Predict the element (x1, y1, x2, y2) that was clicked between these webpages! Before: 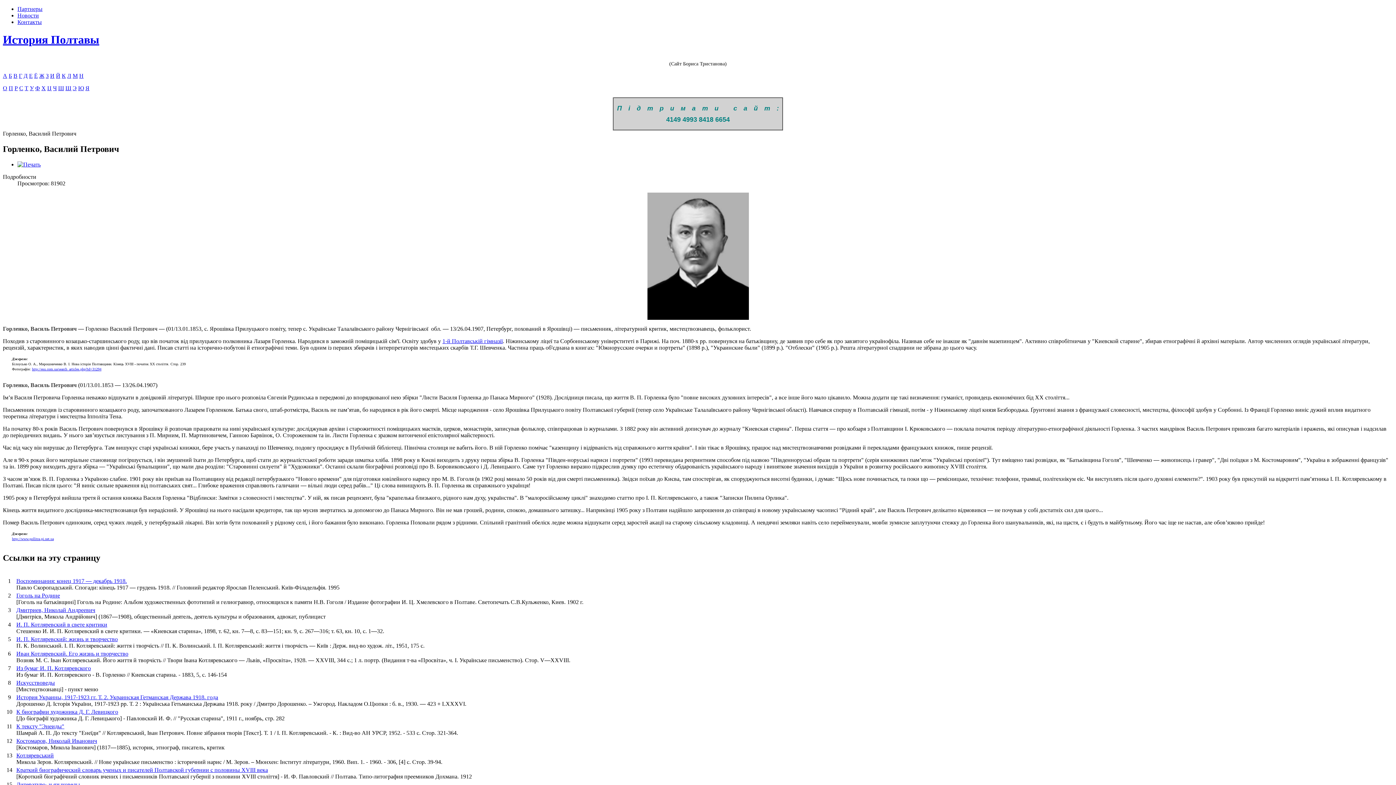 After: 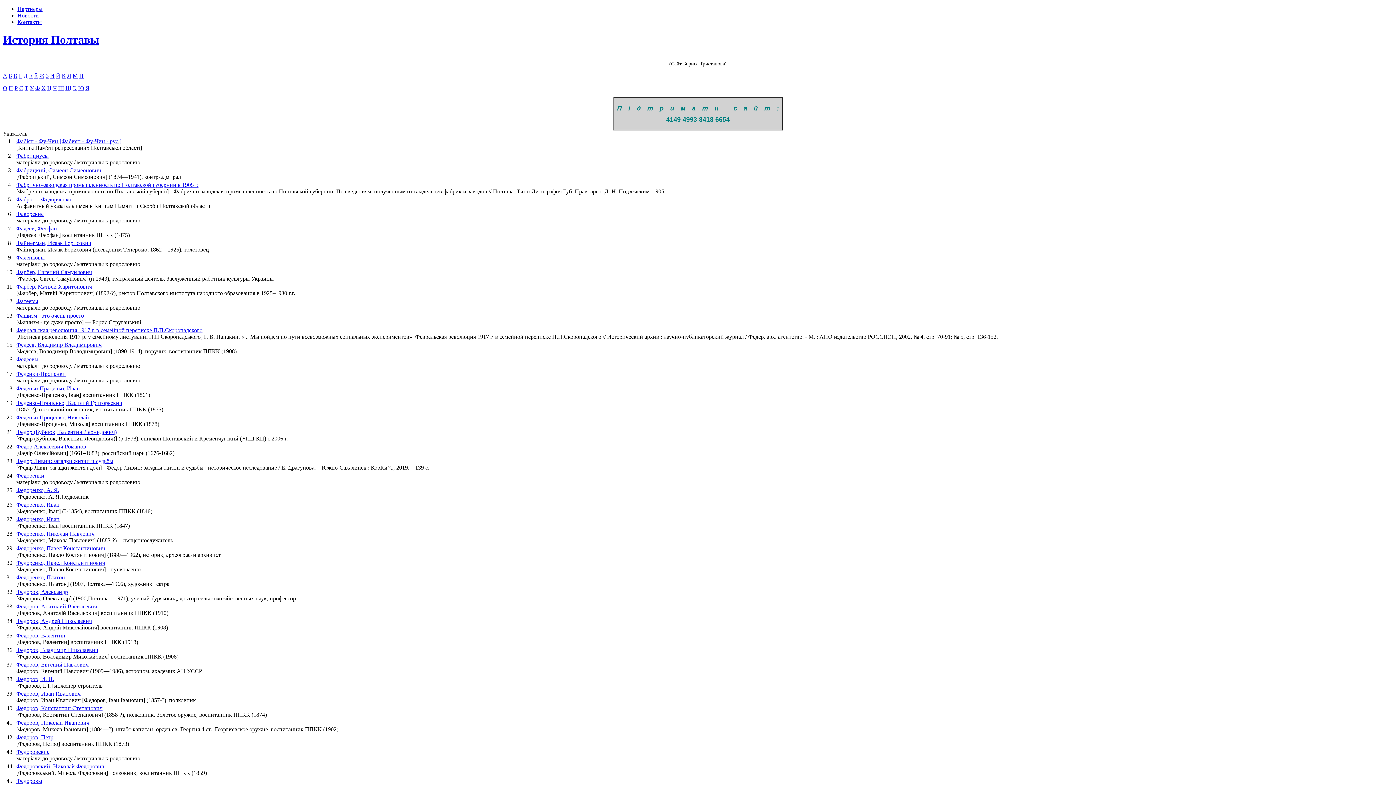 Action: label: Ф bbox: (35, 85, 40, 91)